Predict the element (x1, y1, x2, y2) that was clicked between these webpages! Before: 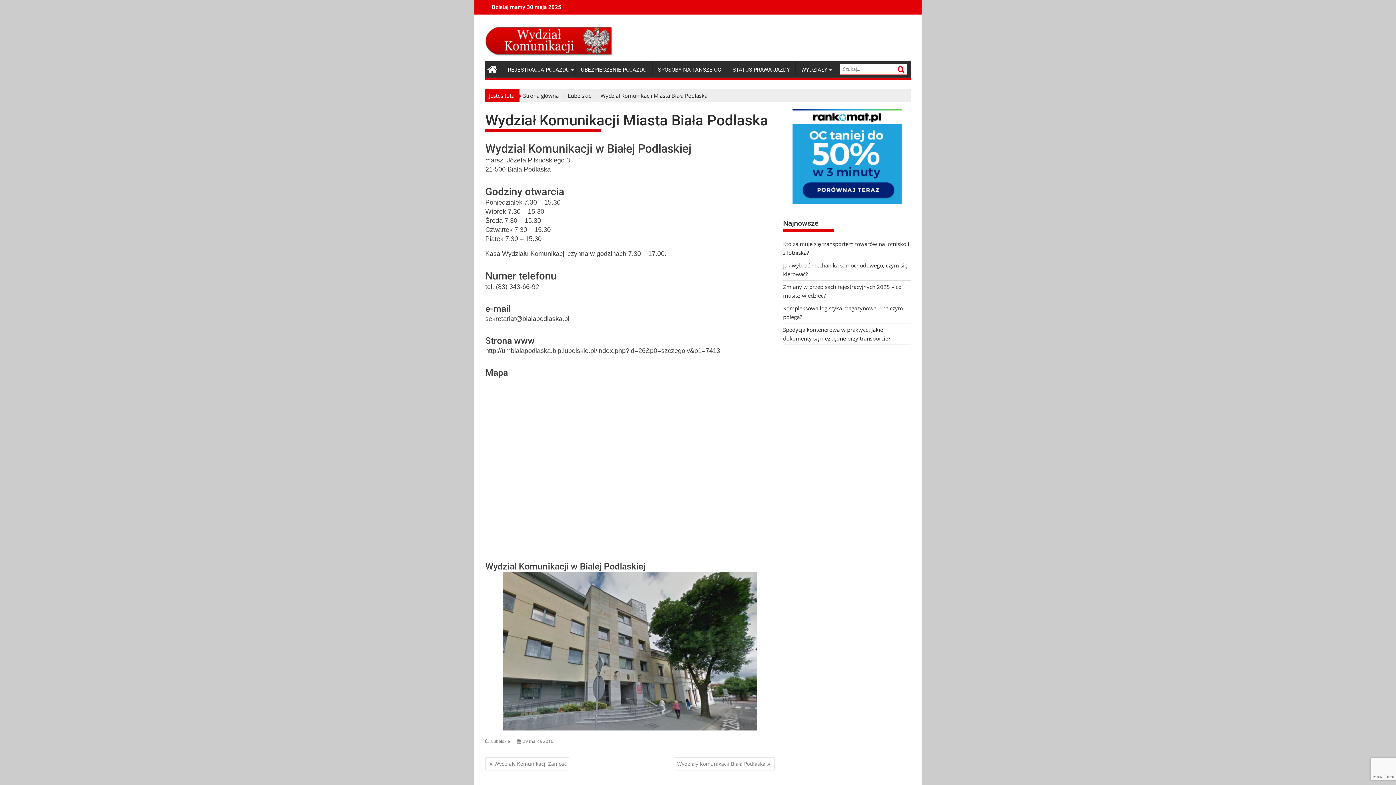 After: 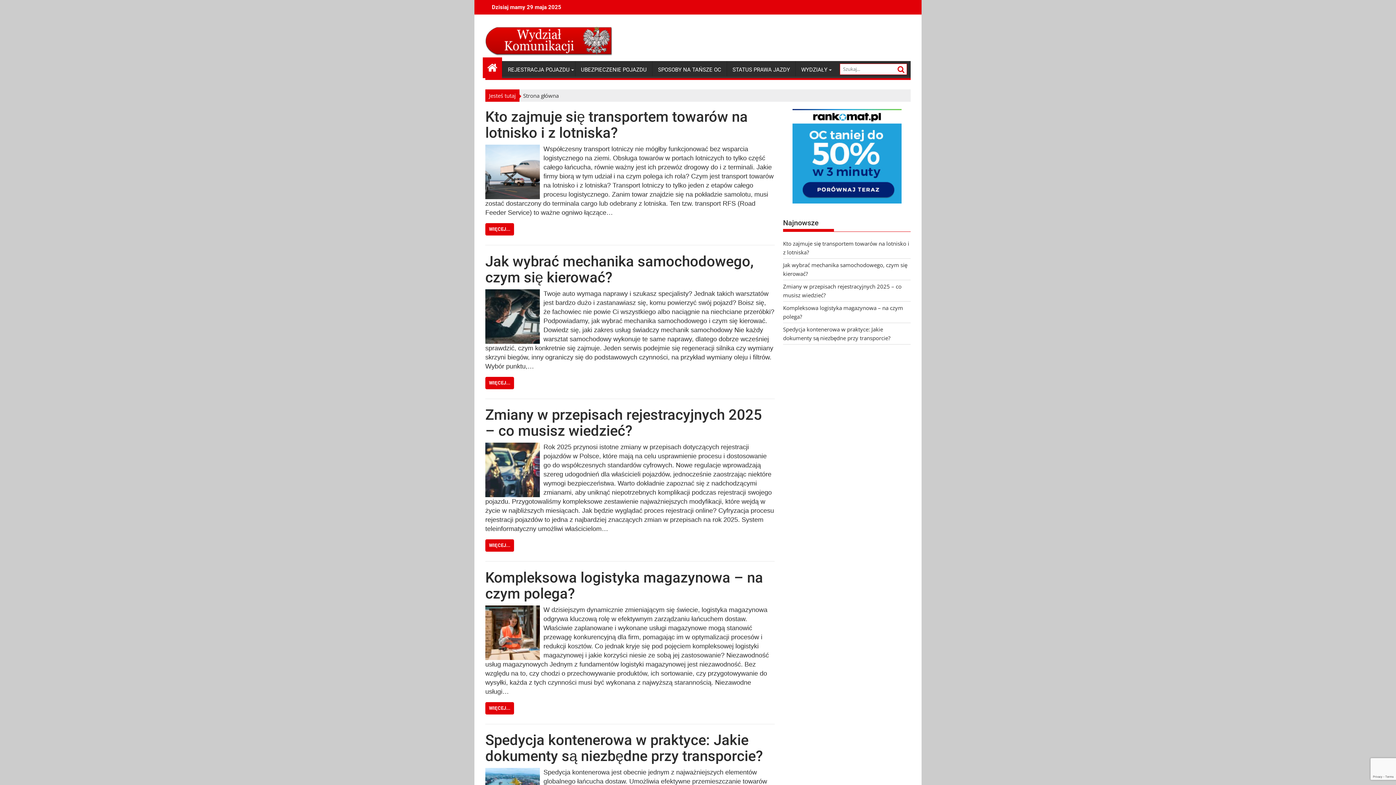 Action: label: Strona główna bbox: (523, 92, 558, 99)